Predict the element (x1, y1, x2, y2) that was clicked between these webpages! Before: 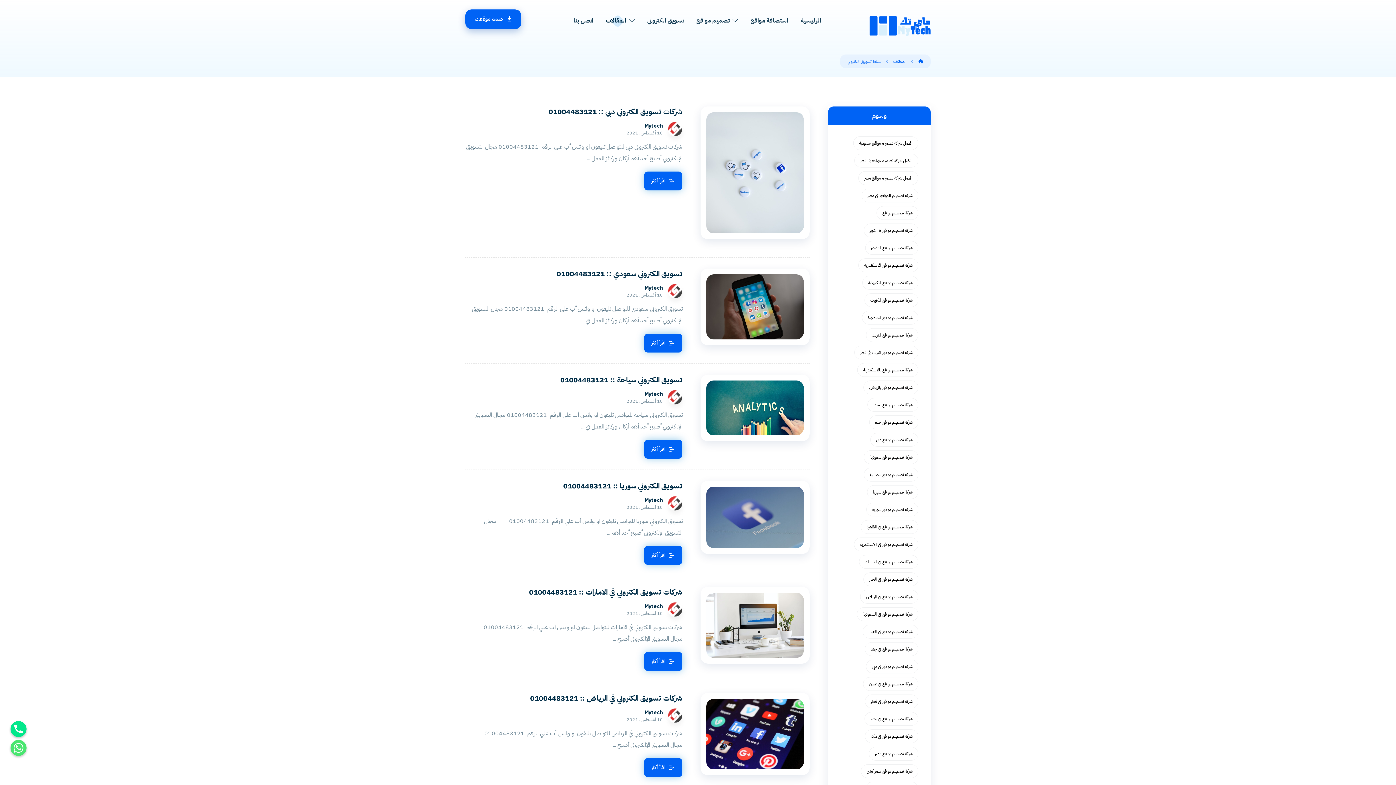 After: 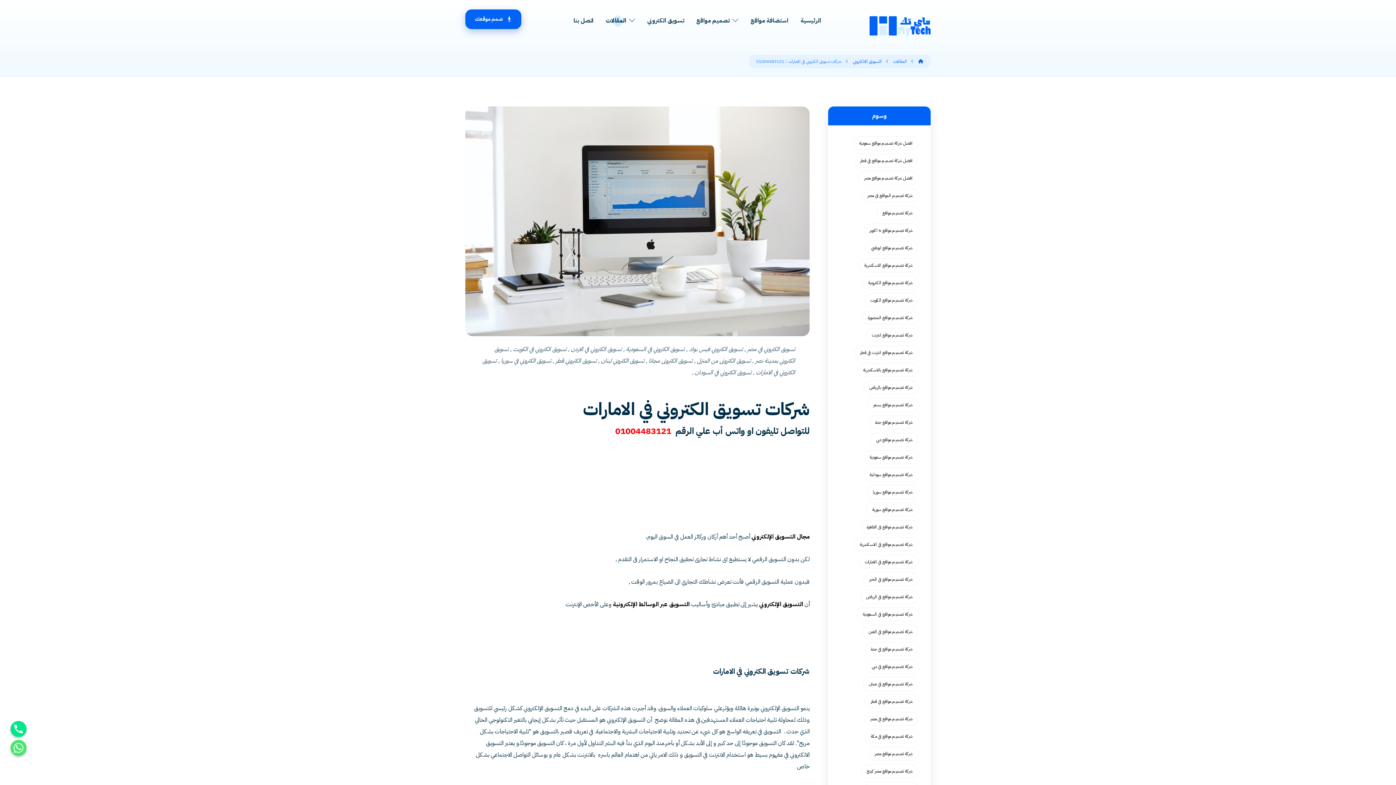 Action: bbox: (700, 587, 809, 663)